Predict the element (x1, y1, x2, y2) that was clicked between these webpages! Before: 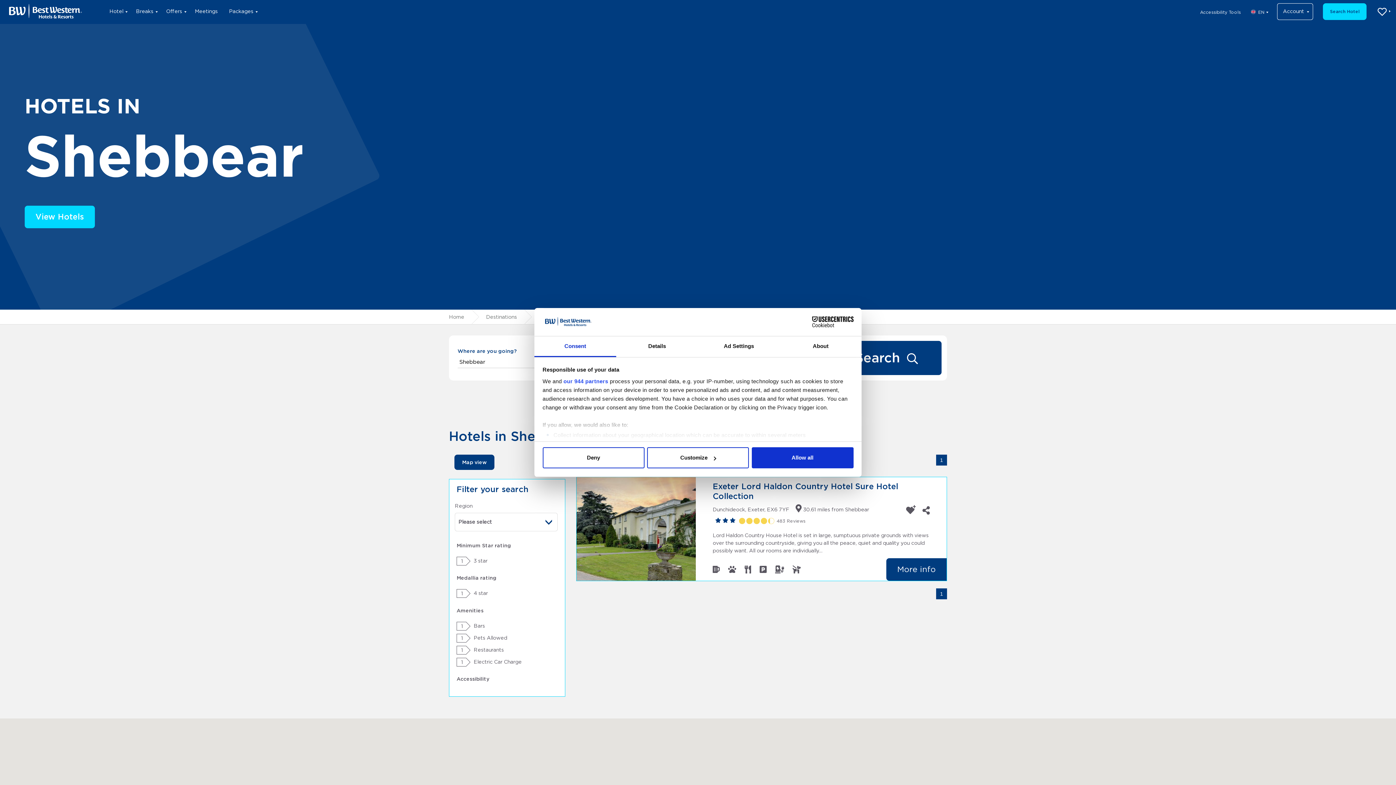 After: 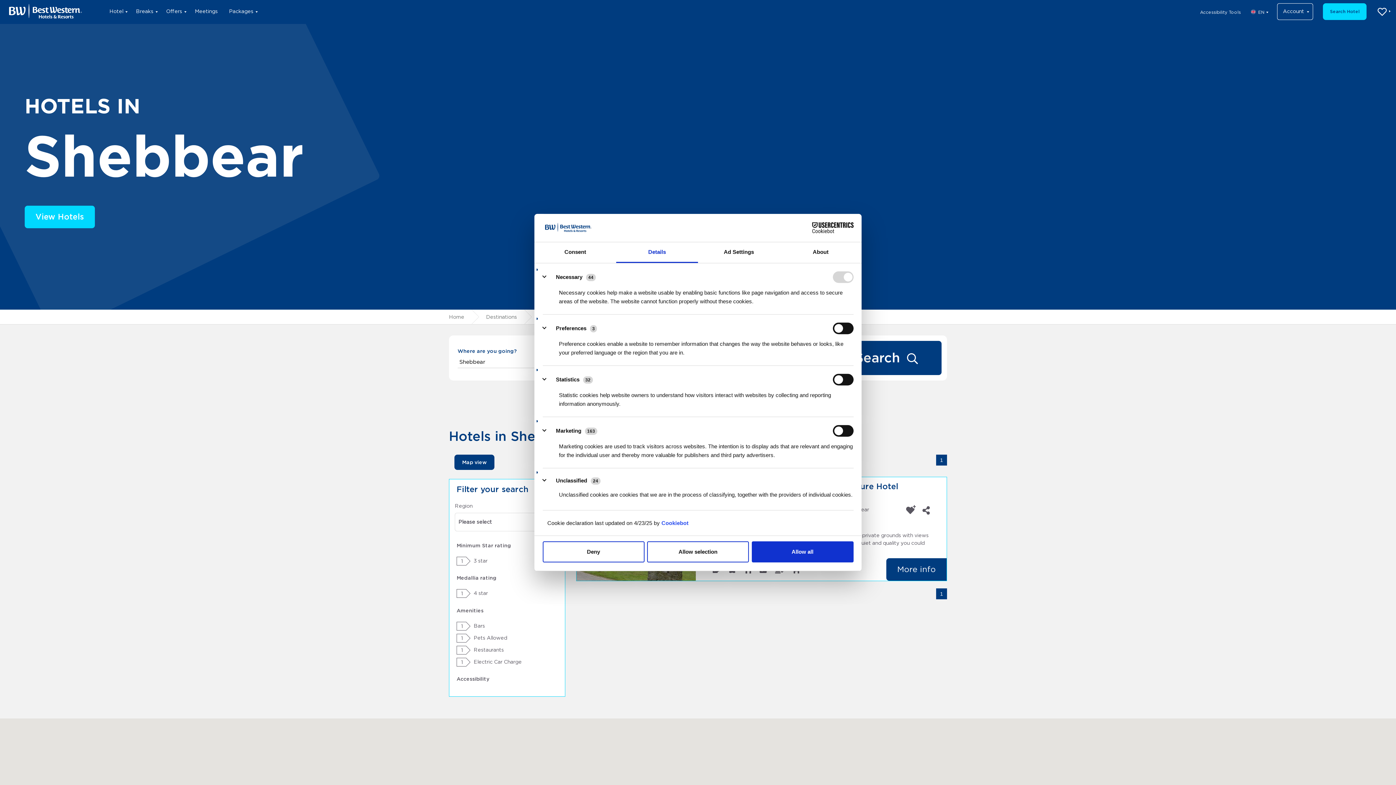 Action: label: Details bbox: (616, 336, 698, 357)